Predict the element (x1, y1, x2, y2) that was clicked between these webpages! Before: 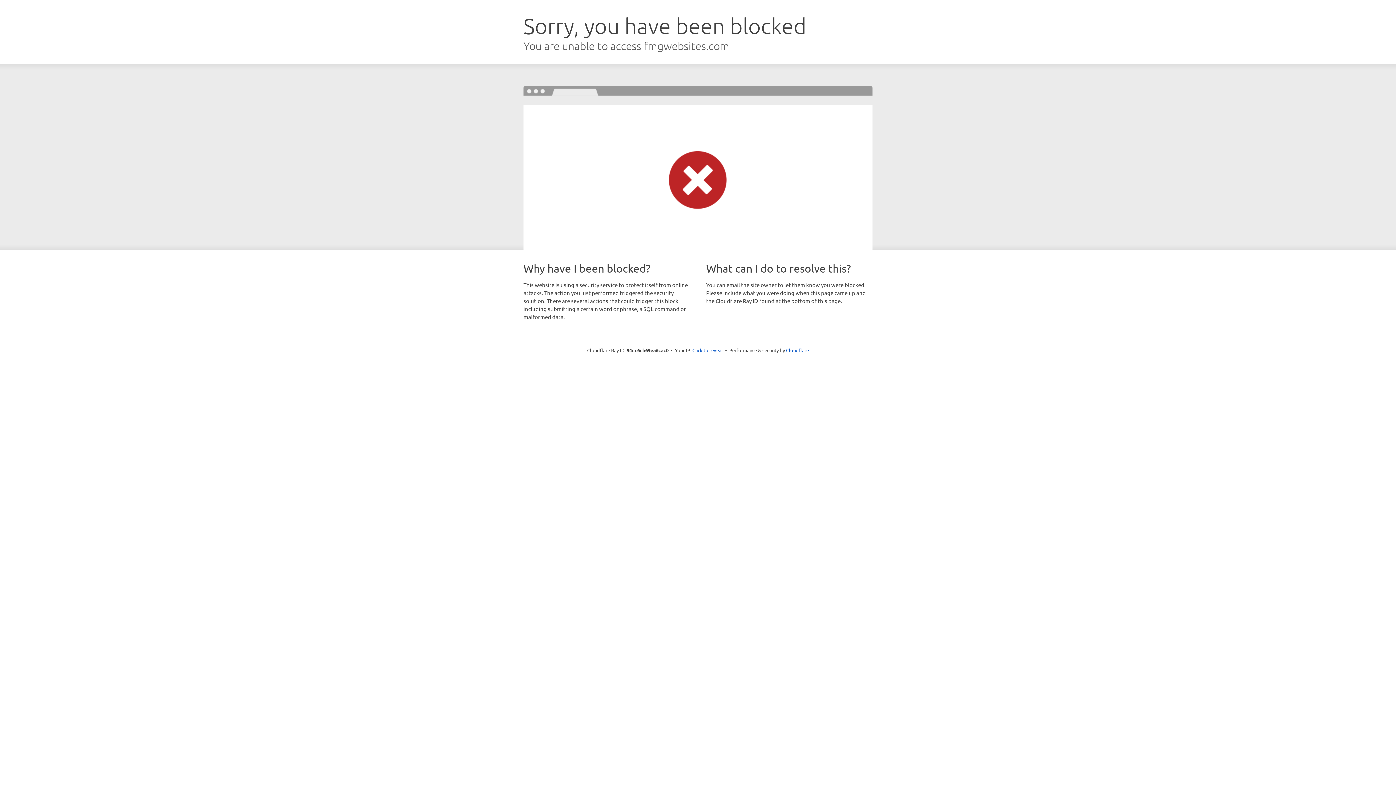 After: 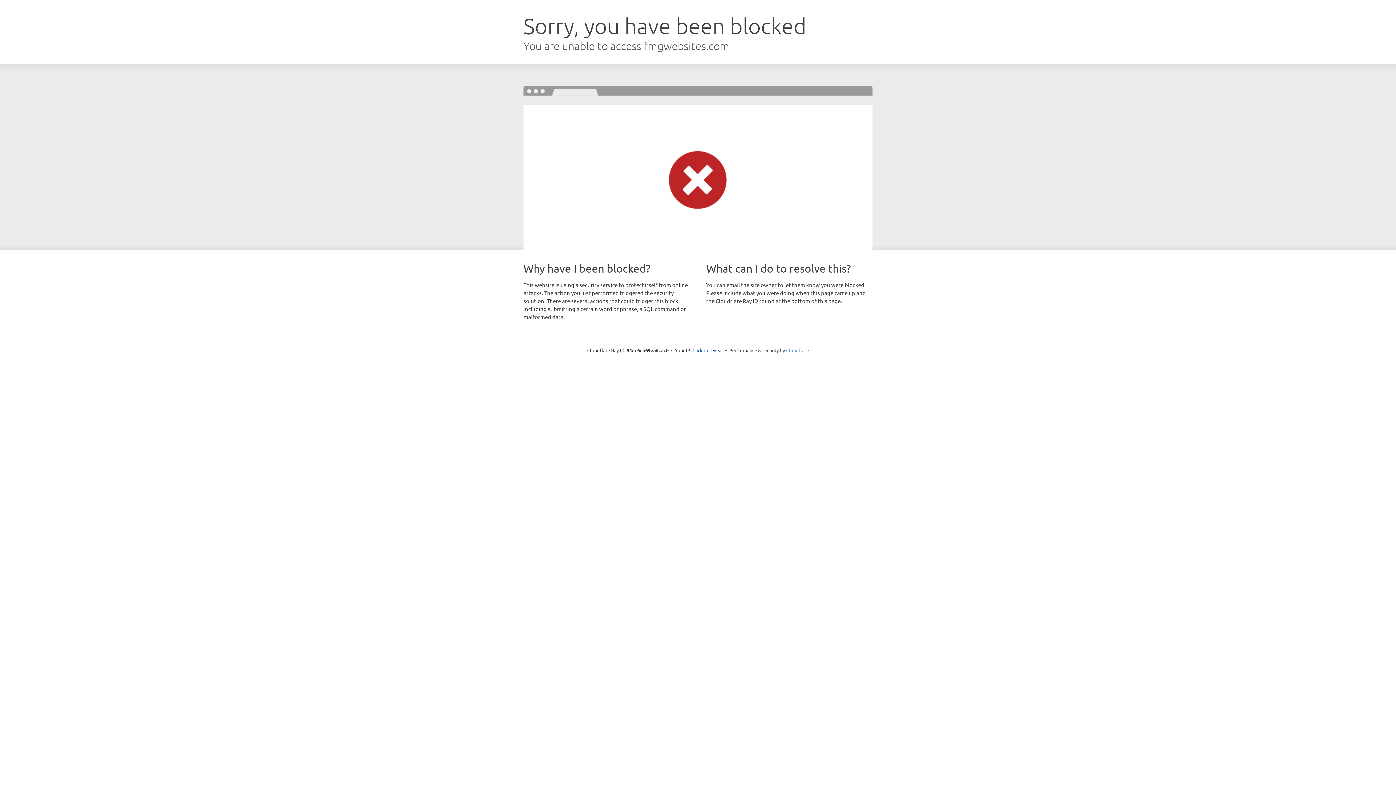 Action: bbox: (786, 347, 809, 353) label: Cloudflare